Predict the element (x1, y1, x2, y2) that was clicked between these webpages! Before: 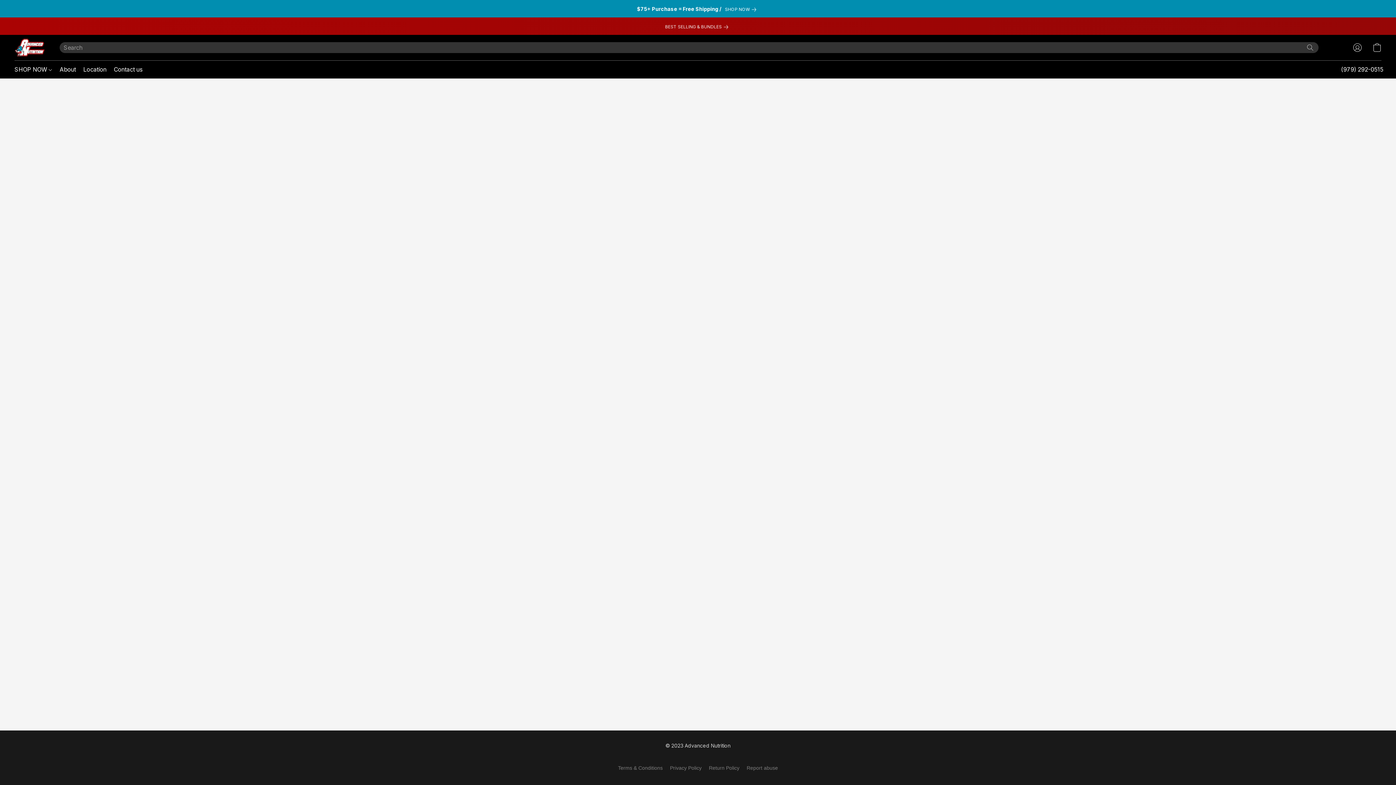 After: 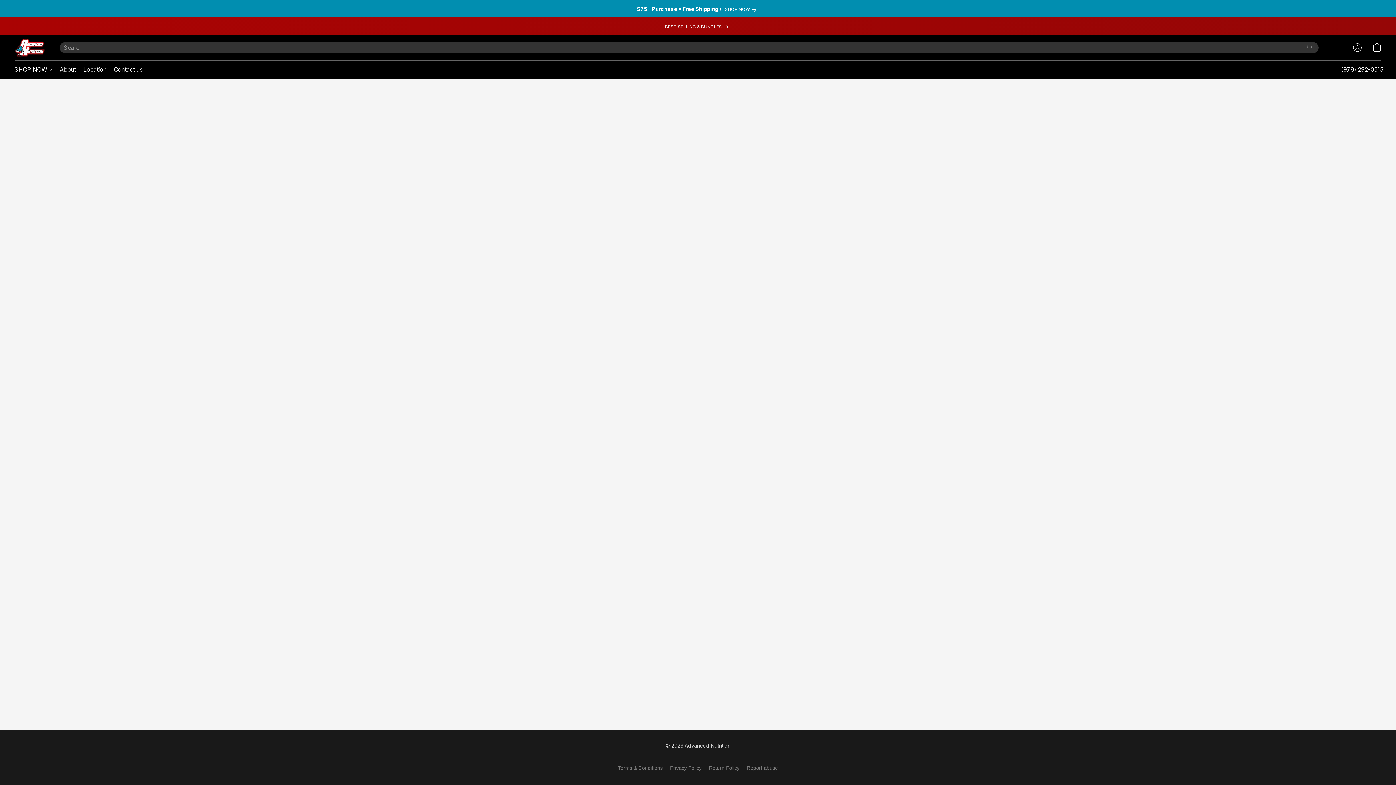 Action: label: Return Policy bbox: (709, 764, 739, 772)